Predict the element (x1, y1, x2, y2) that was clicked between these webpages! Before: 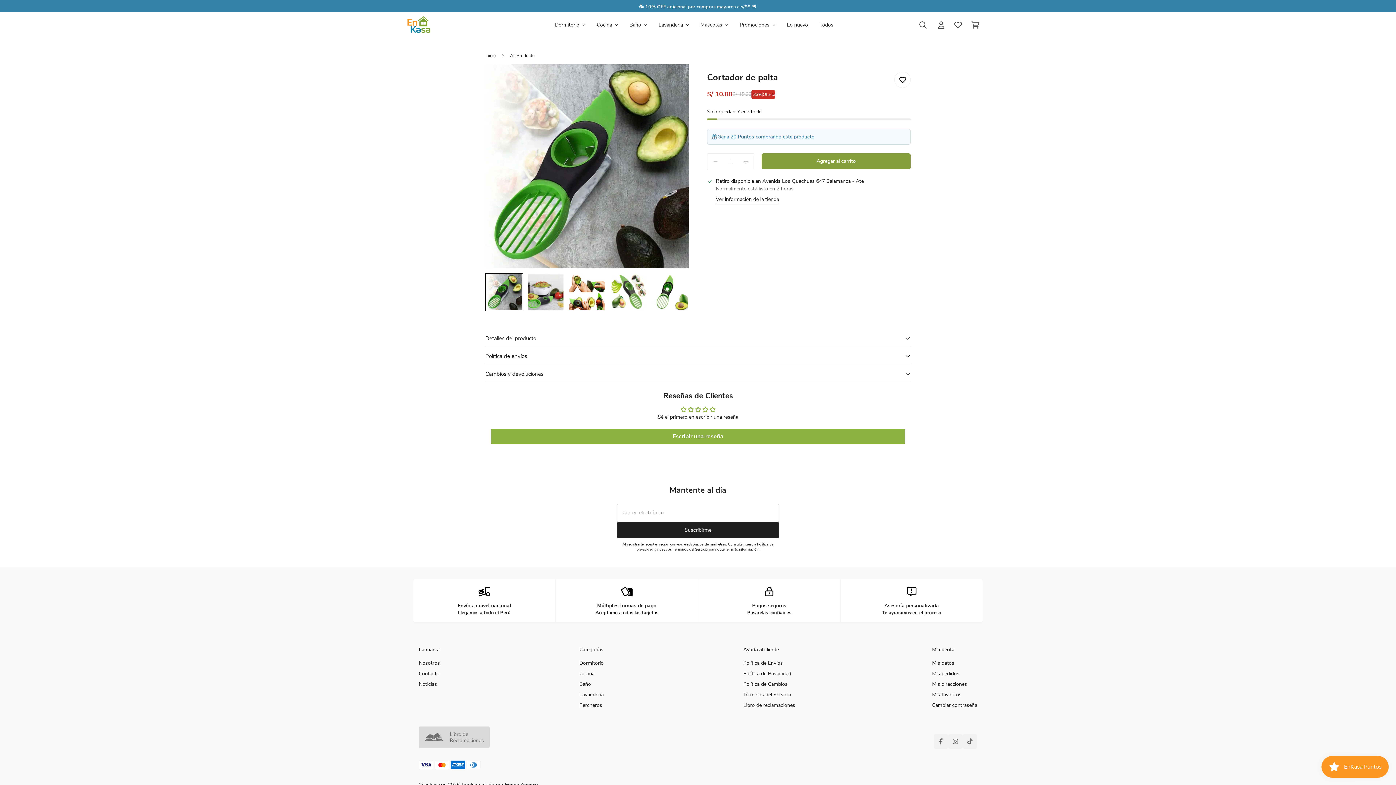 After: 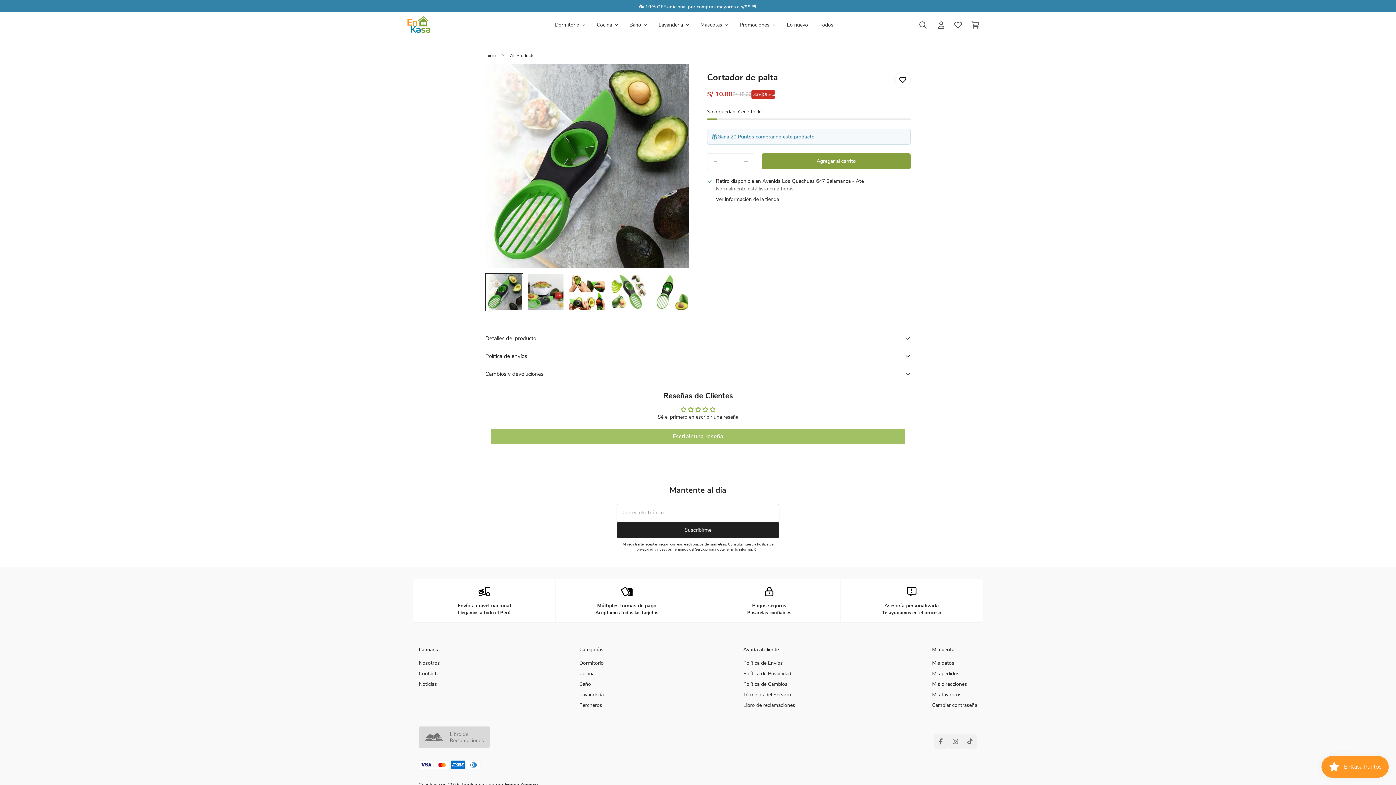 Action: bbox: (491, 429, 905, 443) label: Escribir una reseña